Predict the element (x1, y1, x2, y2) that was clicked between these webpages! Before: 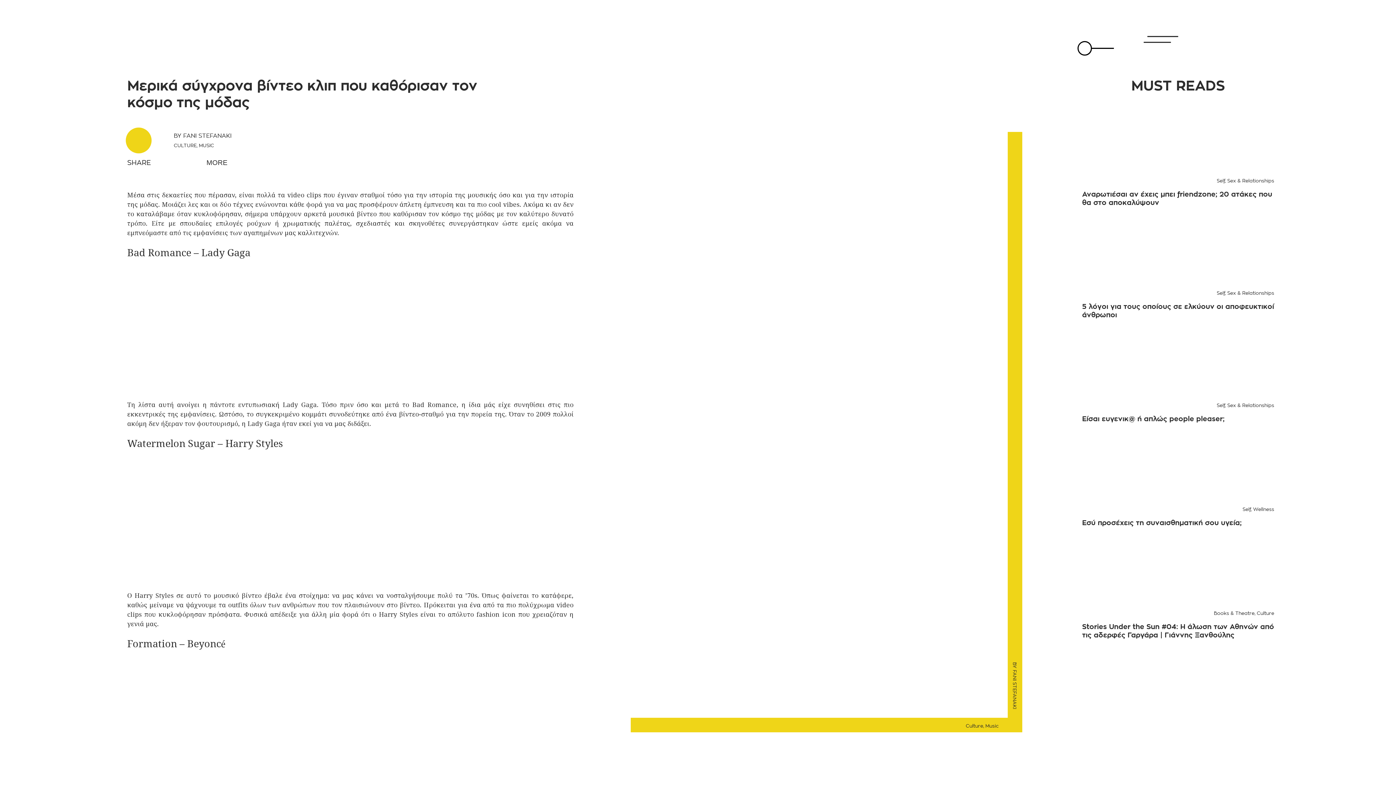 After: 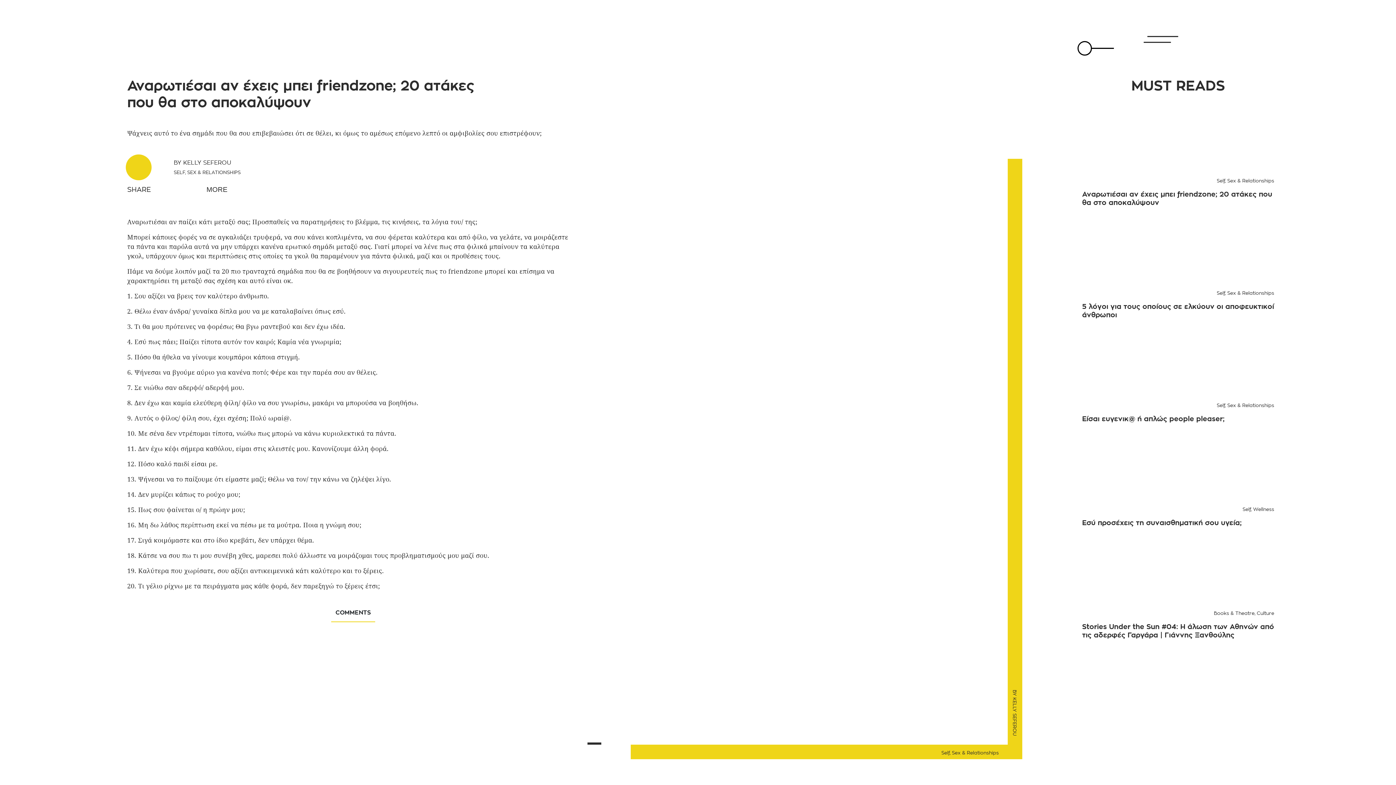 Action: bbox: (1082, 112, 1274, 175)